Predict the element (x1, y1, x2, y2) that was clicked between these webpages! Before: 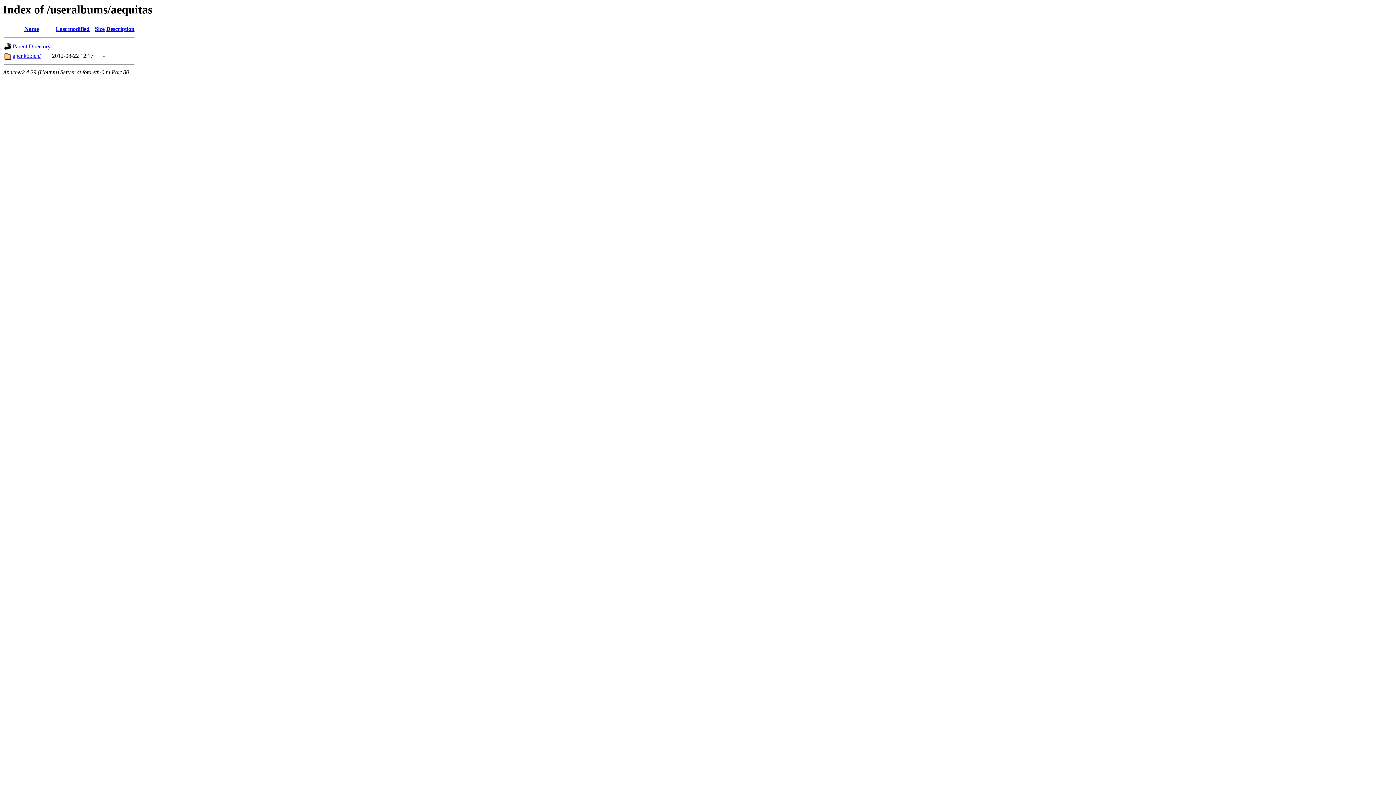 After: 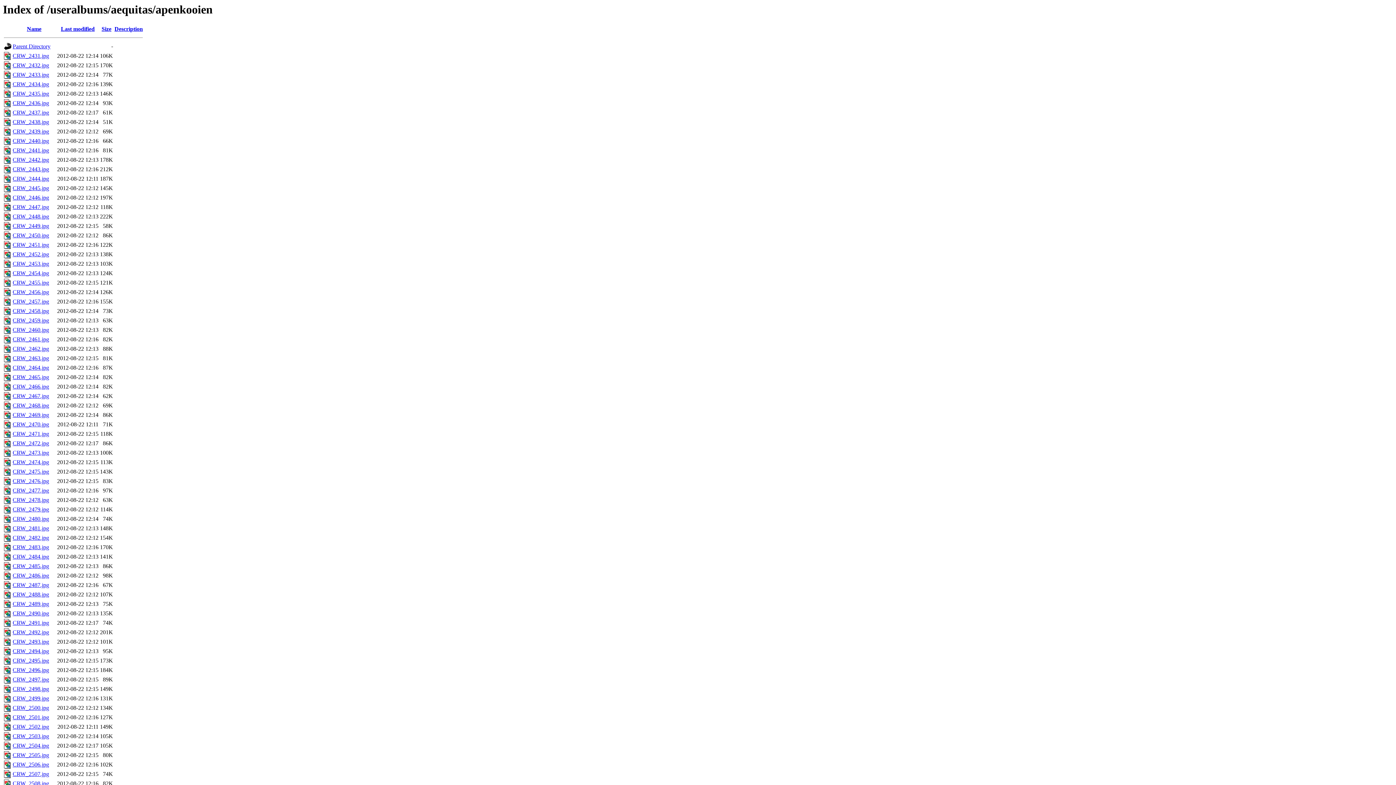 Action: bbox: (12, 52, 40, 59) label: apenkooien/